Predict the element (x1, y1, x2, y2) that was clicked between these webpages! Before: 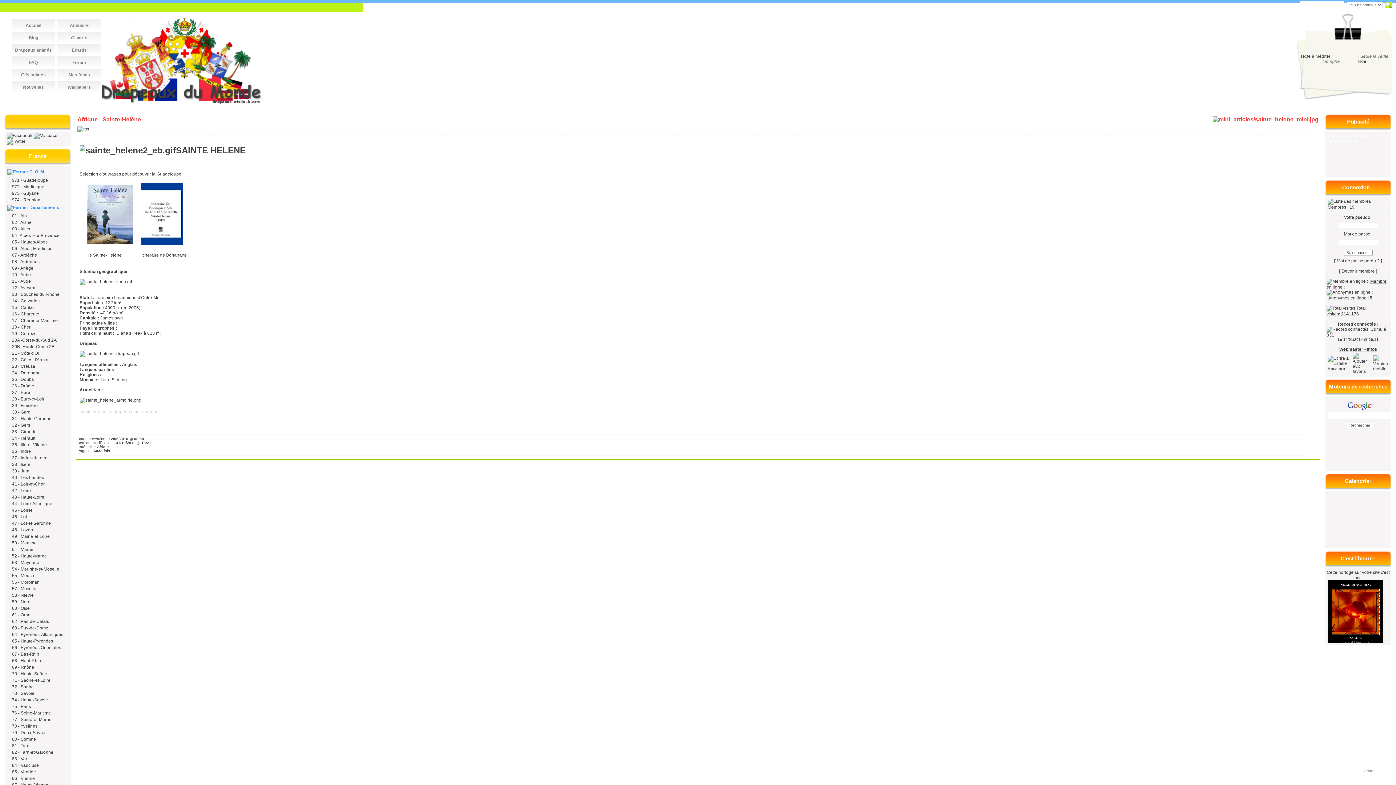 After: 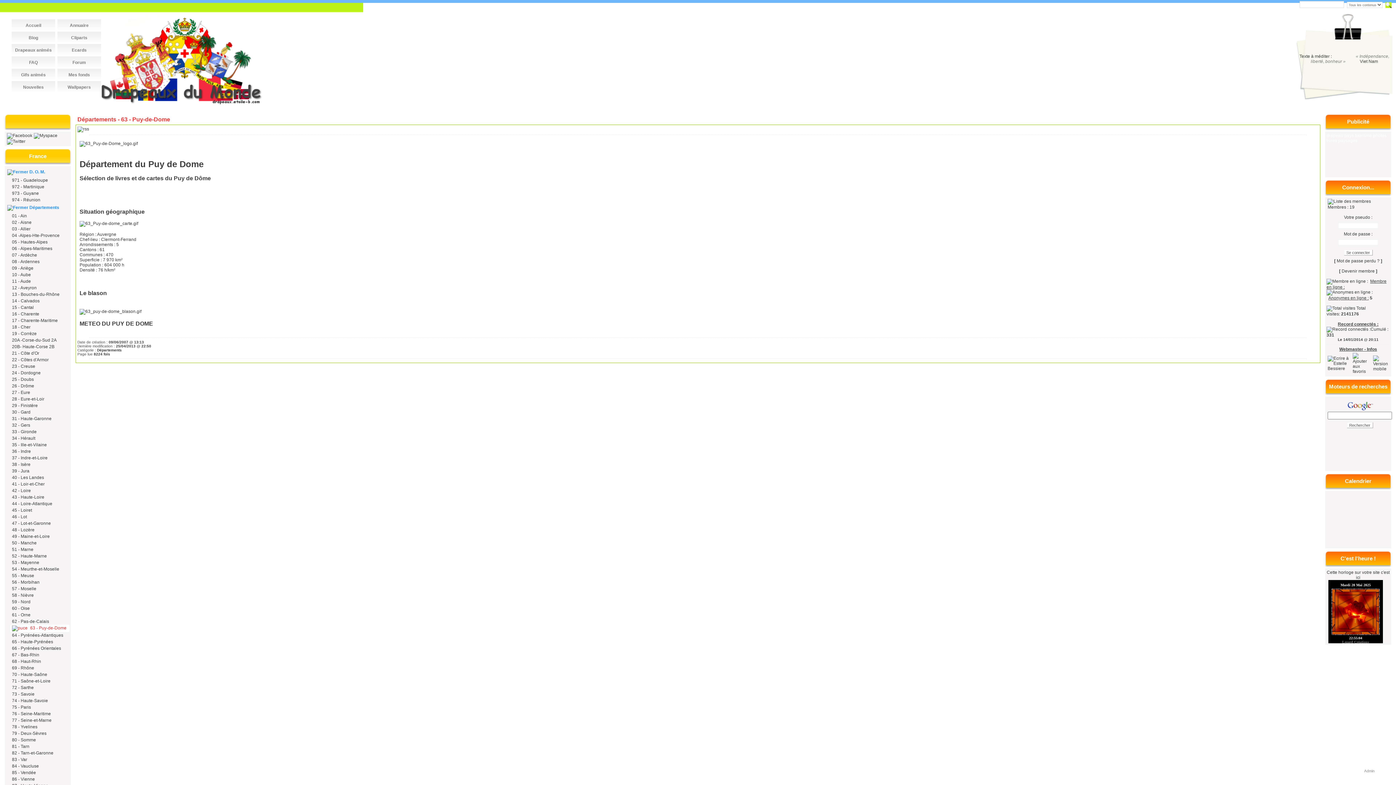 Action: bbox: (10, 625, 48, 630) label:  63 - Puy-de-Dome